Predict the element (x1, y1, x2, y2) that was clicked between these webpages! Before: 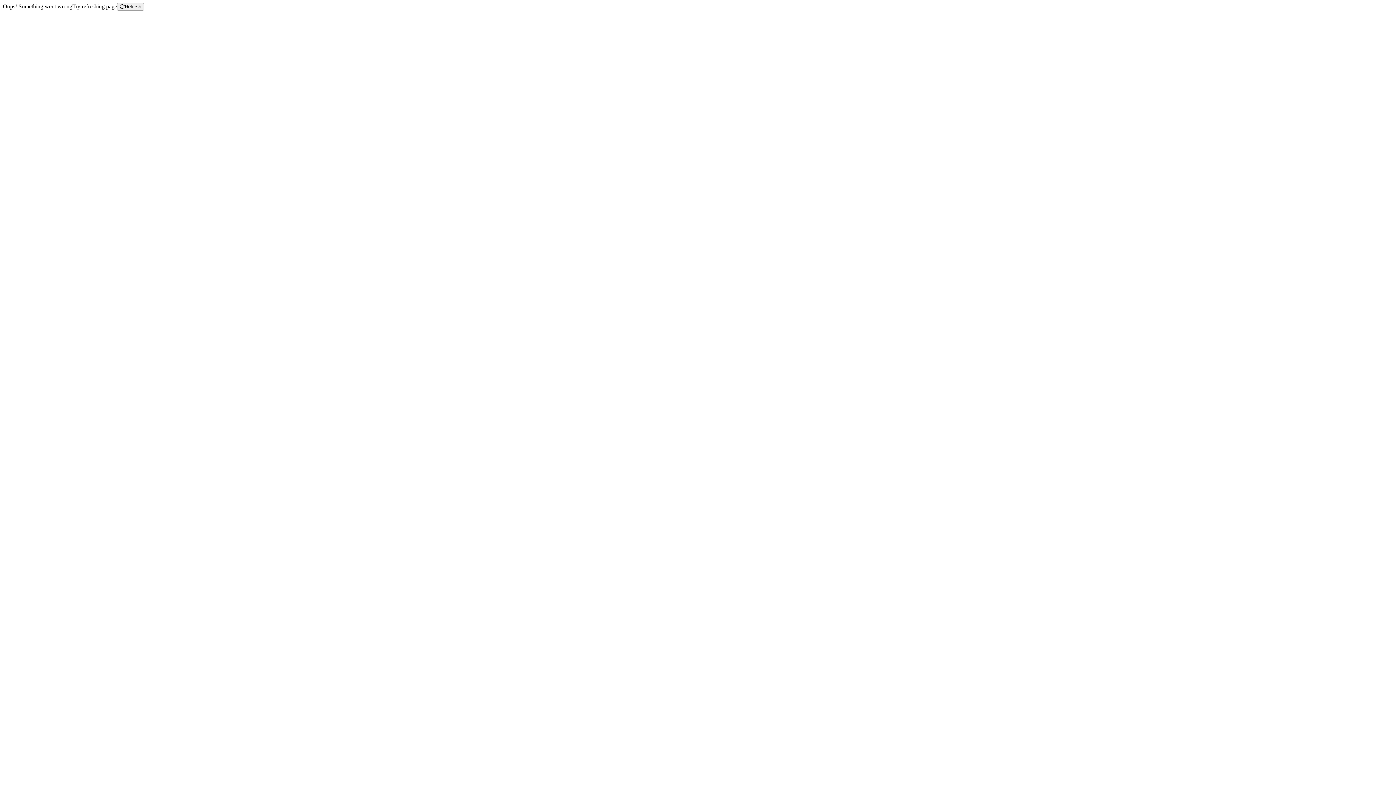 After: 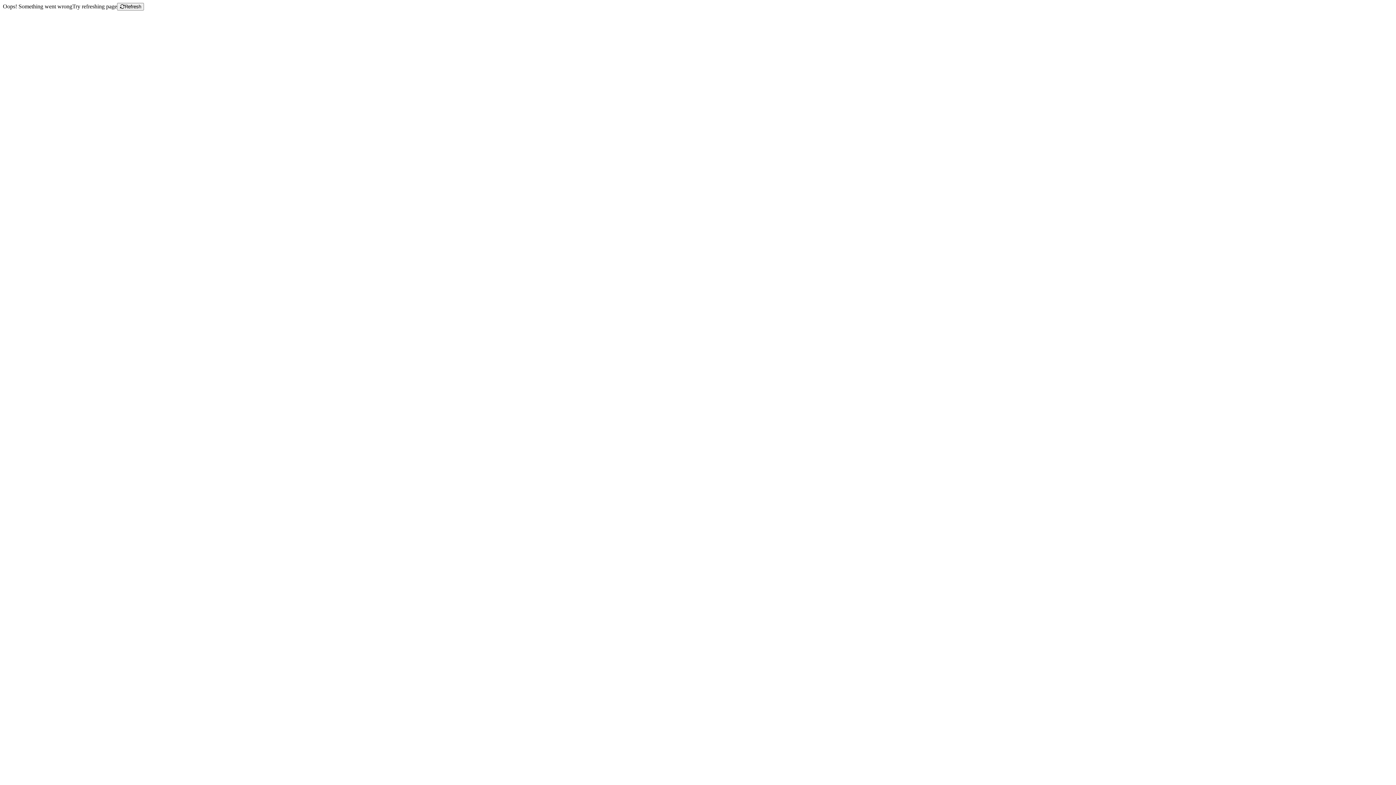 Action: label: Refresh bbox: (117, 2, 144, 10)